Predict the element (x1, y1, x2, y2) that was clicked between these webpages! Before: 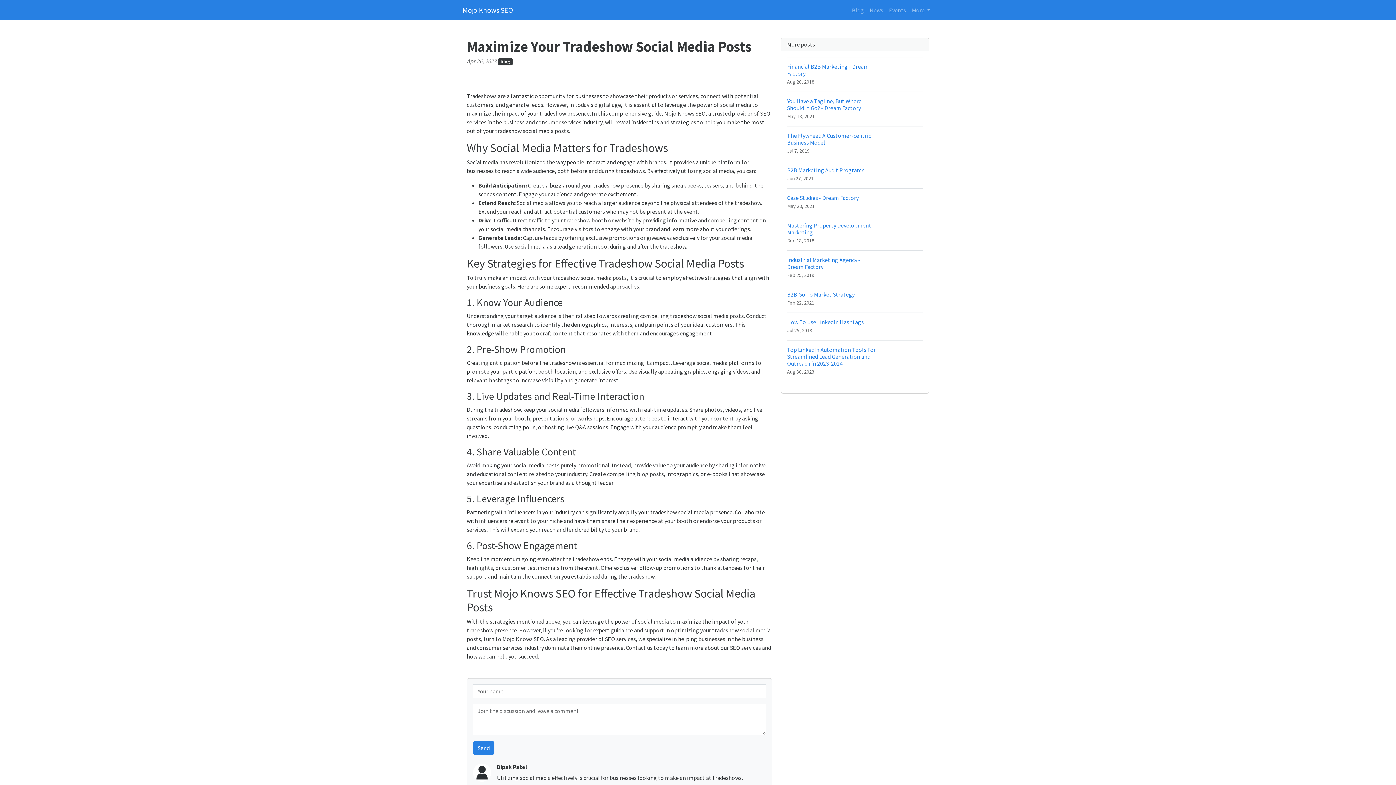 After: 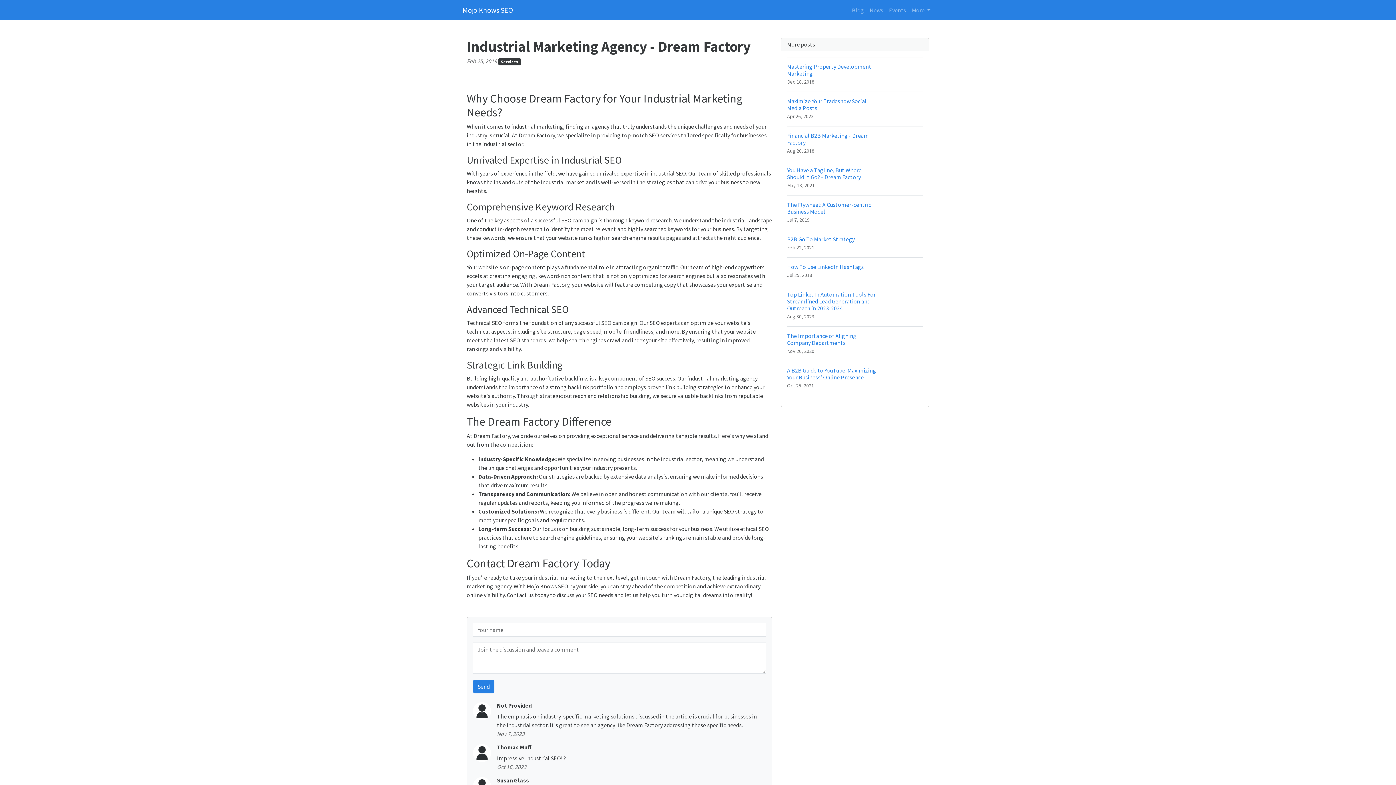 Action: label: Industrial Marketing Agency - Dream Factory
Feb 25, 2019 bbox: (787, 250, 923, 285)